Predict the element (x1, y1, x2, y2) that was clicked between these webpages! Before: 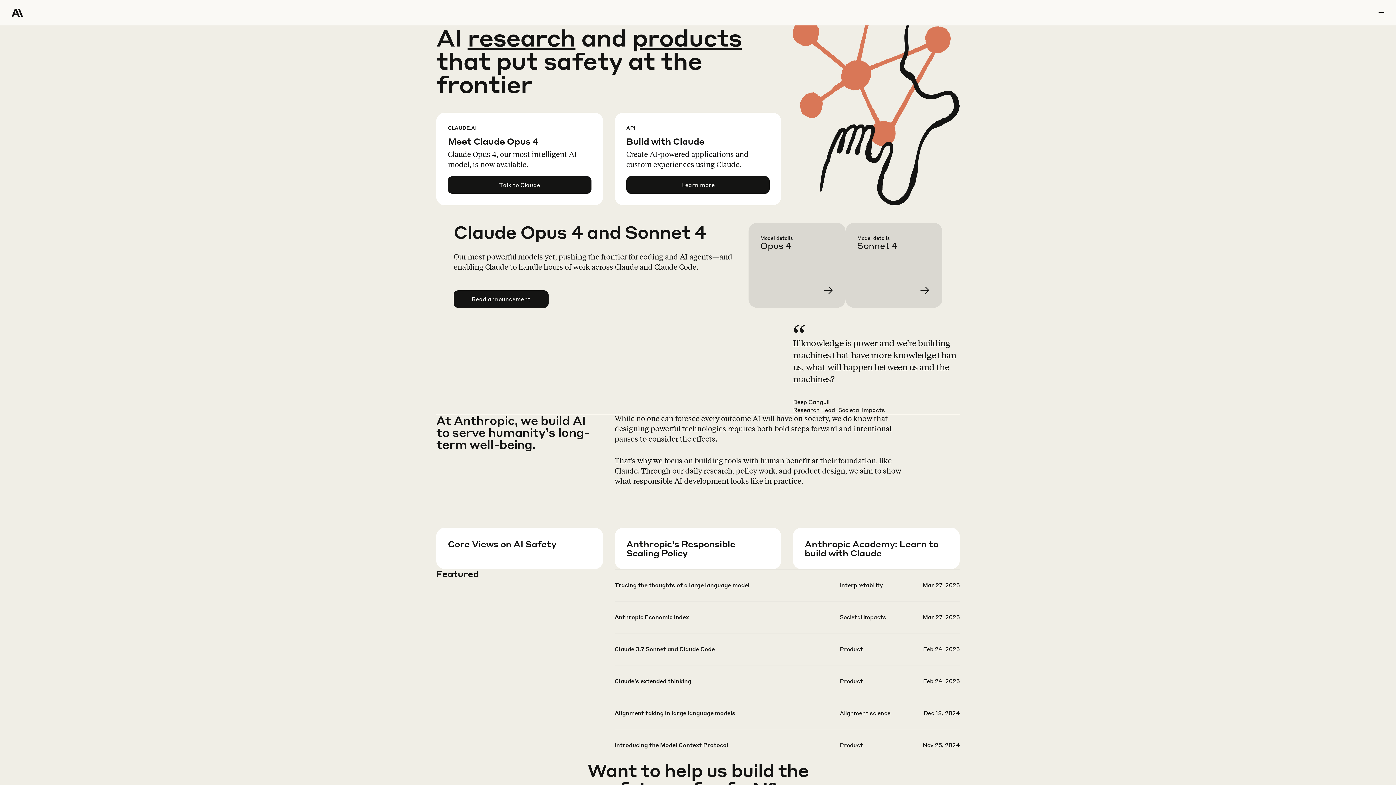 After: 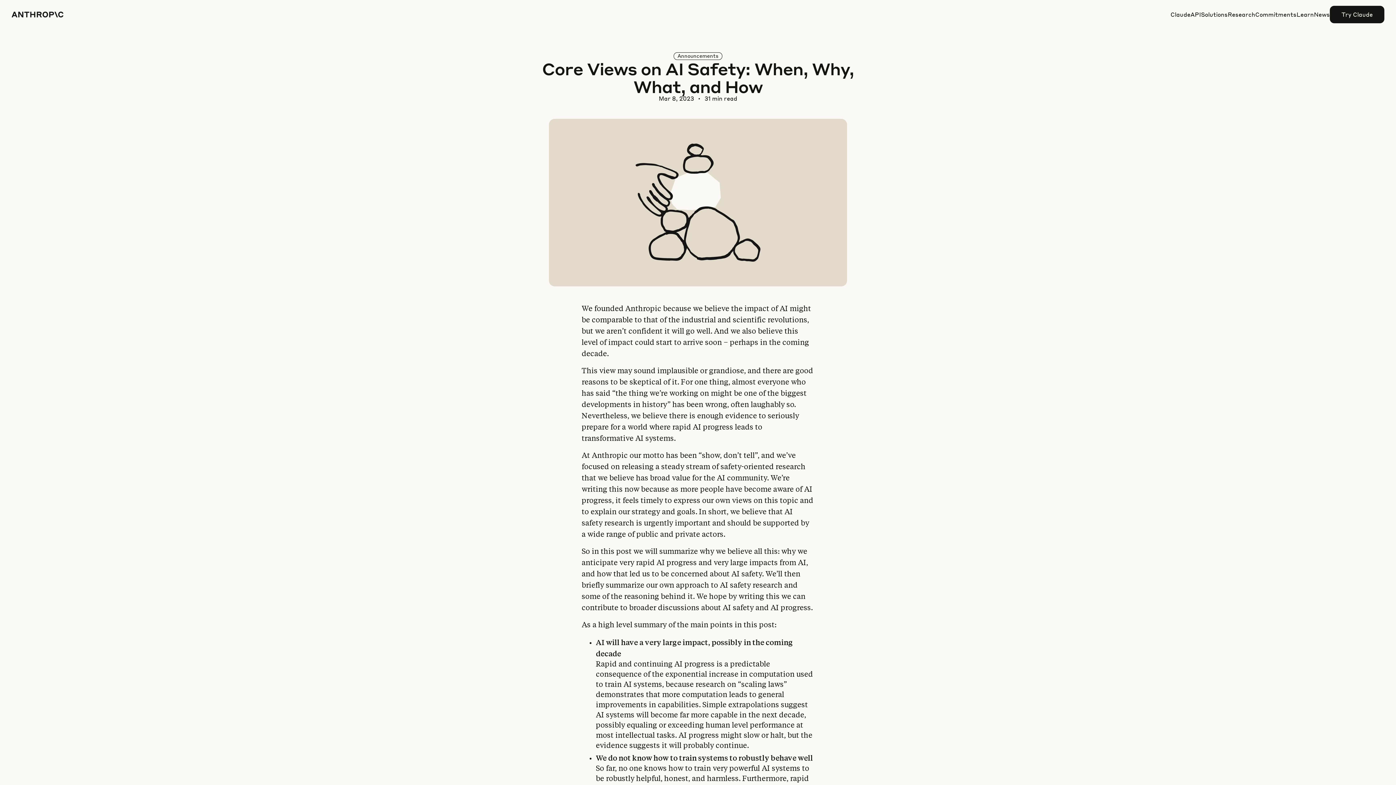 Action: bbox: (448, 557, 614, 599) label: Learn more